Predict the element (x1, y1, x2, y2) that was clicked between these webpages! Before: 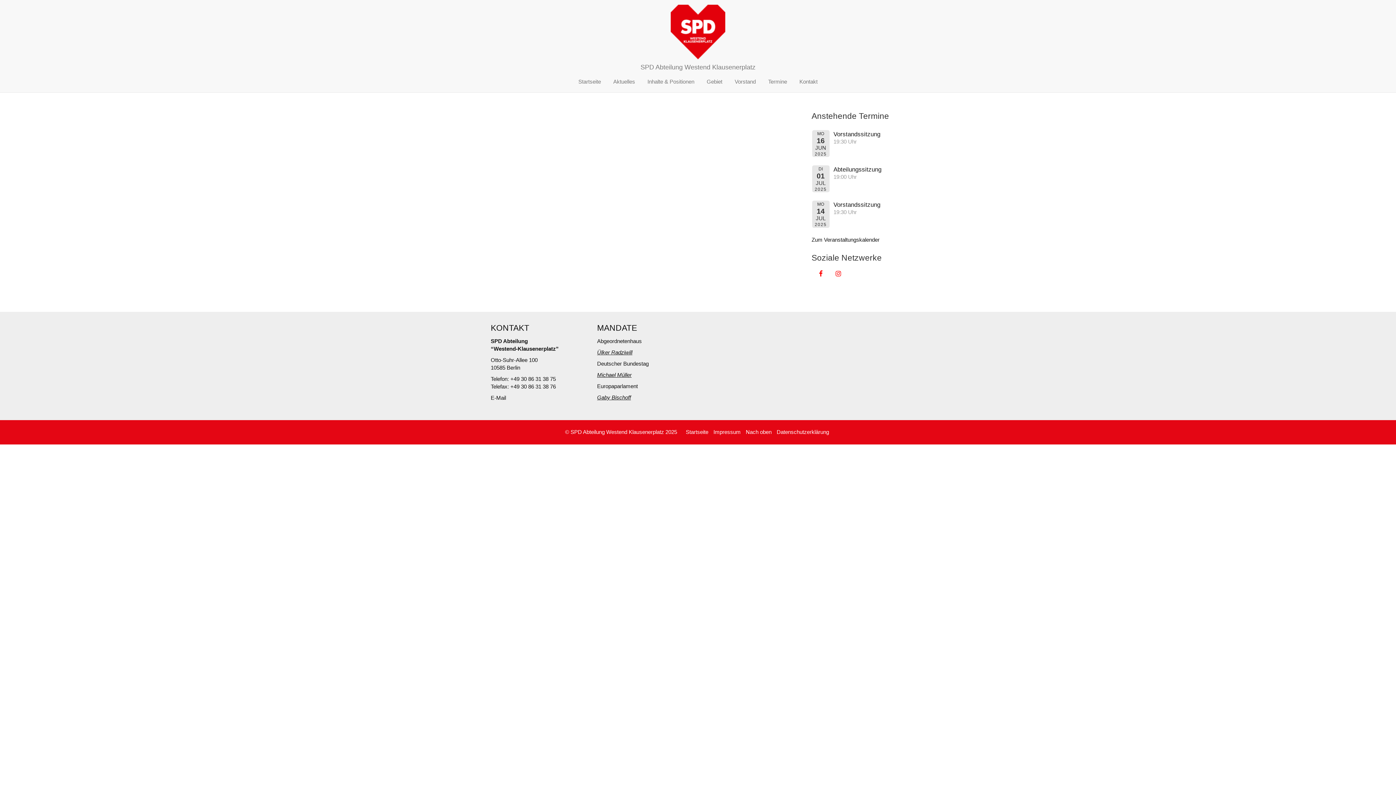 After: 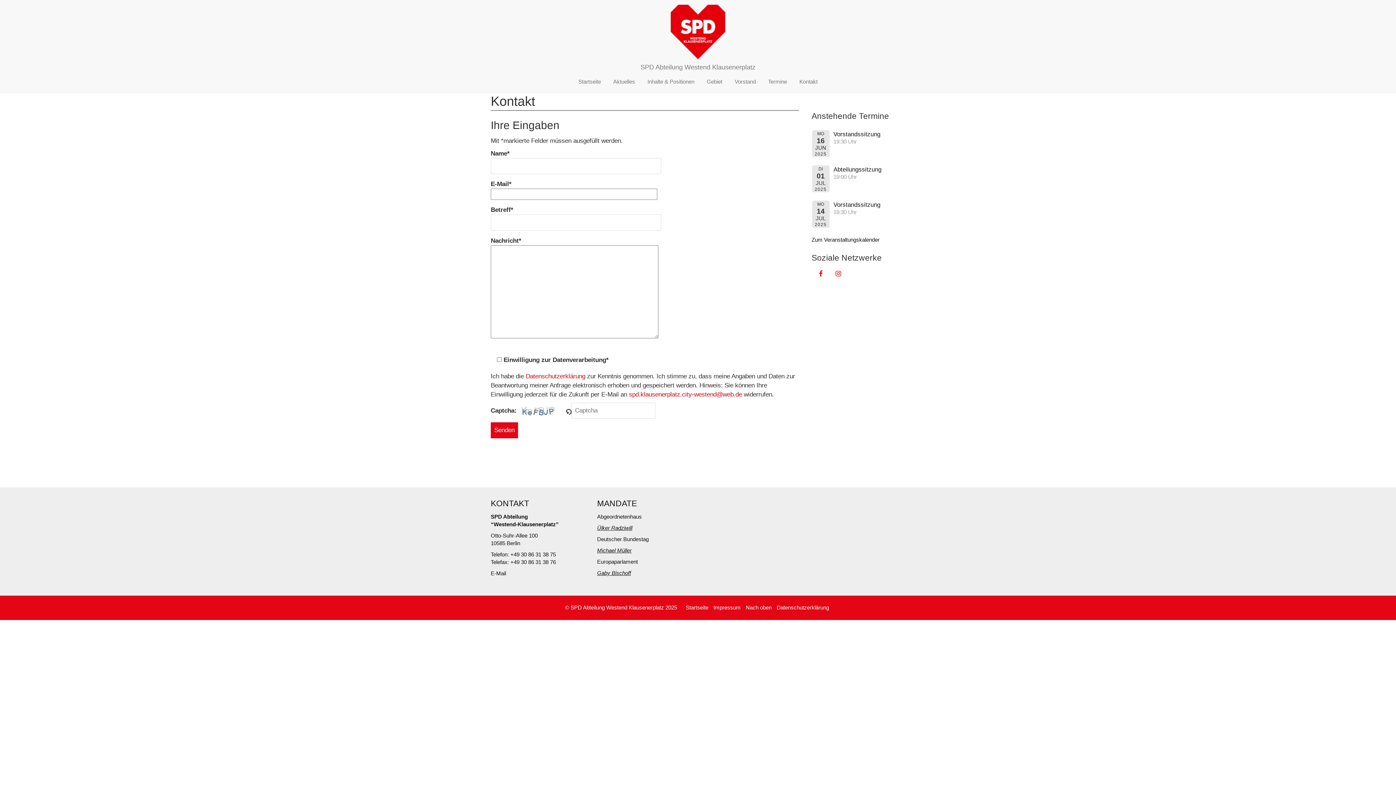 Action: bbox: (794, 72, 823, 90) label: Kontakt